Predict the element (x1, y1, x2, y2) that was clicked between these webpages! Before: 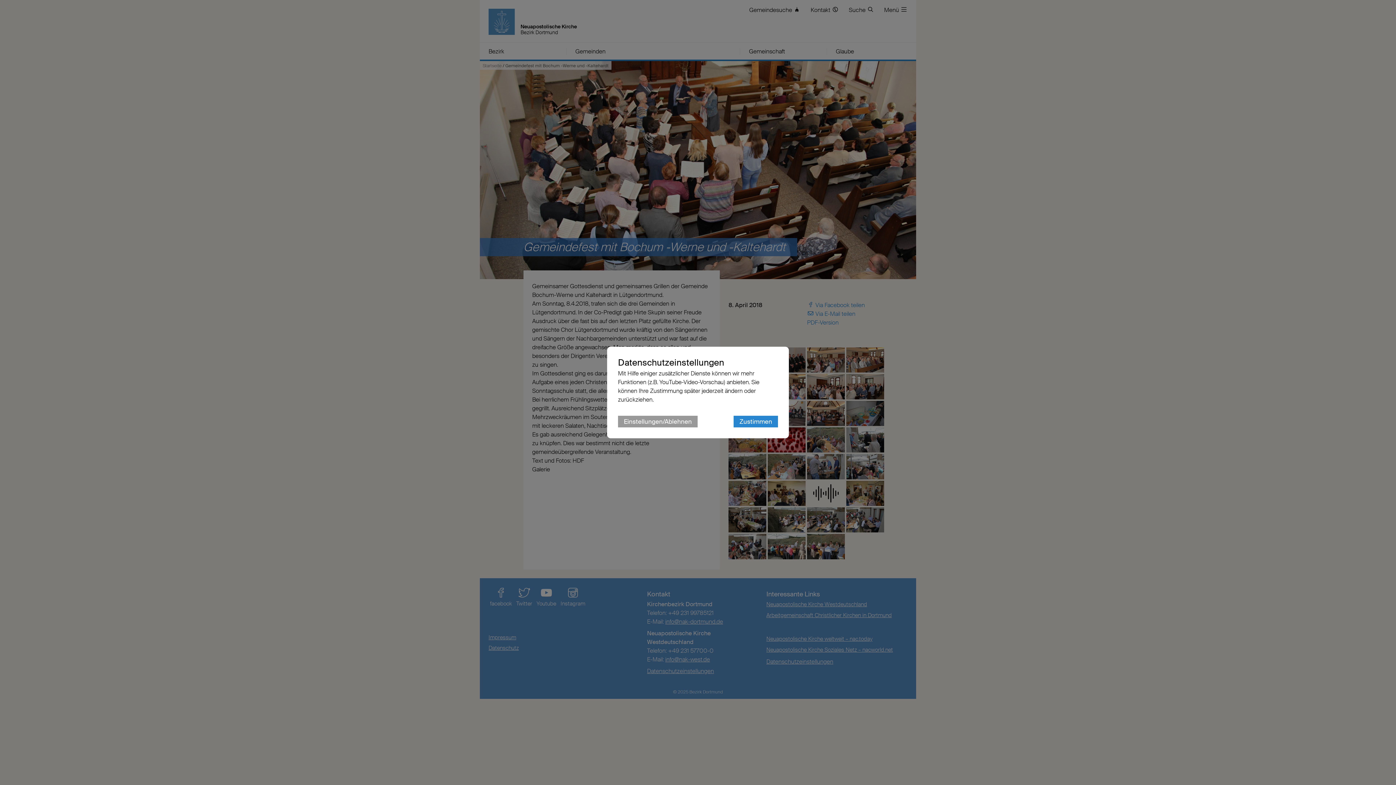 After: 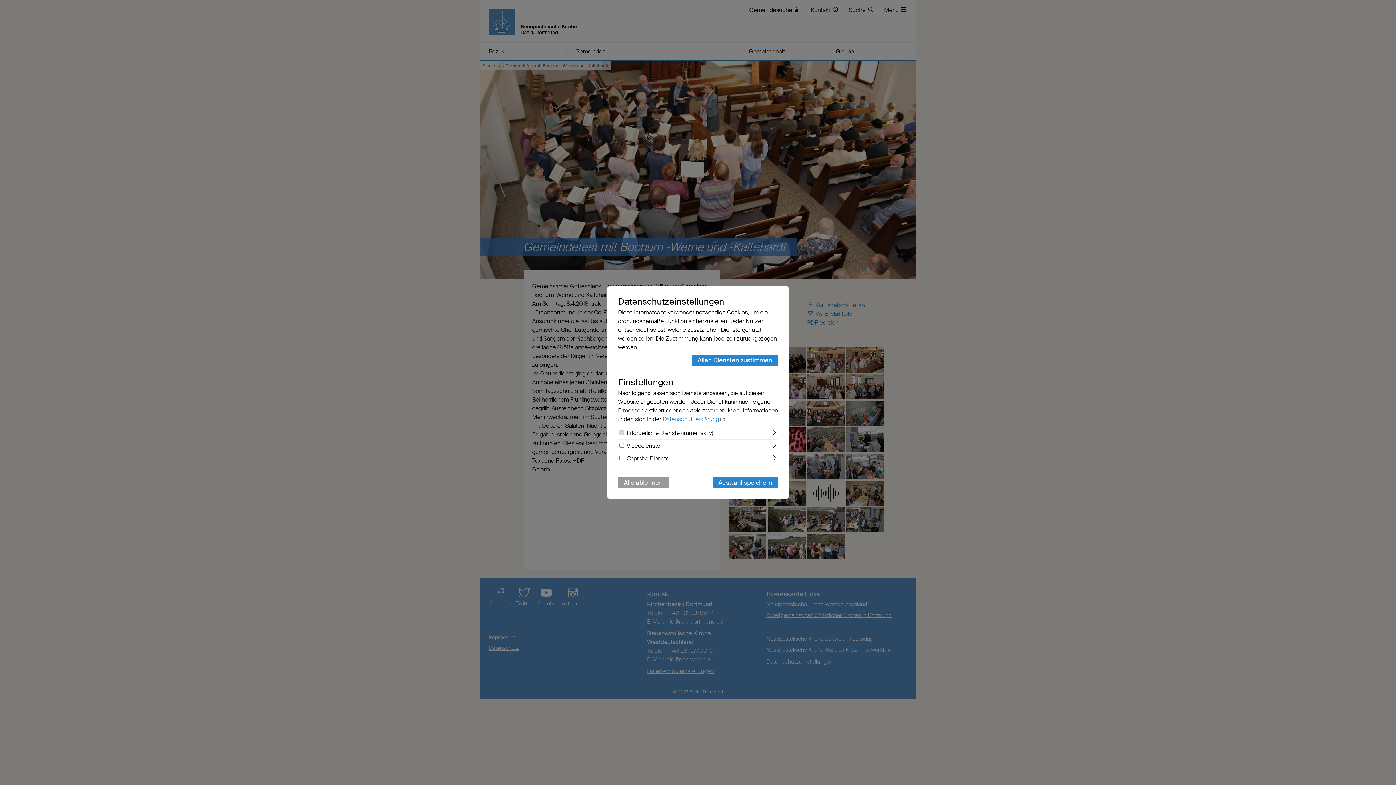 Action: bbox: (618, 416, 697, 427) label: Einstellungen/Ablehnen